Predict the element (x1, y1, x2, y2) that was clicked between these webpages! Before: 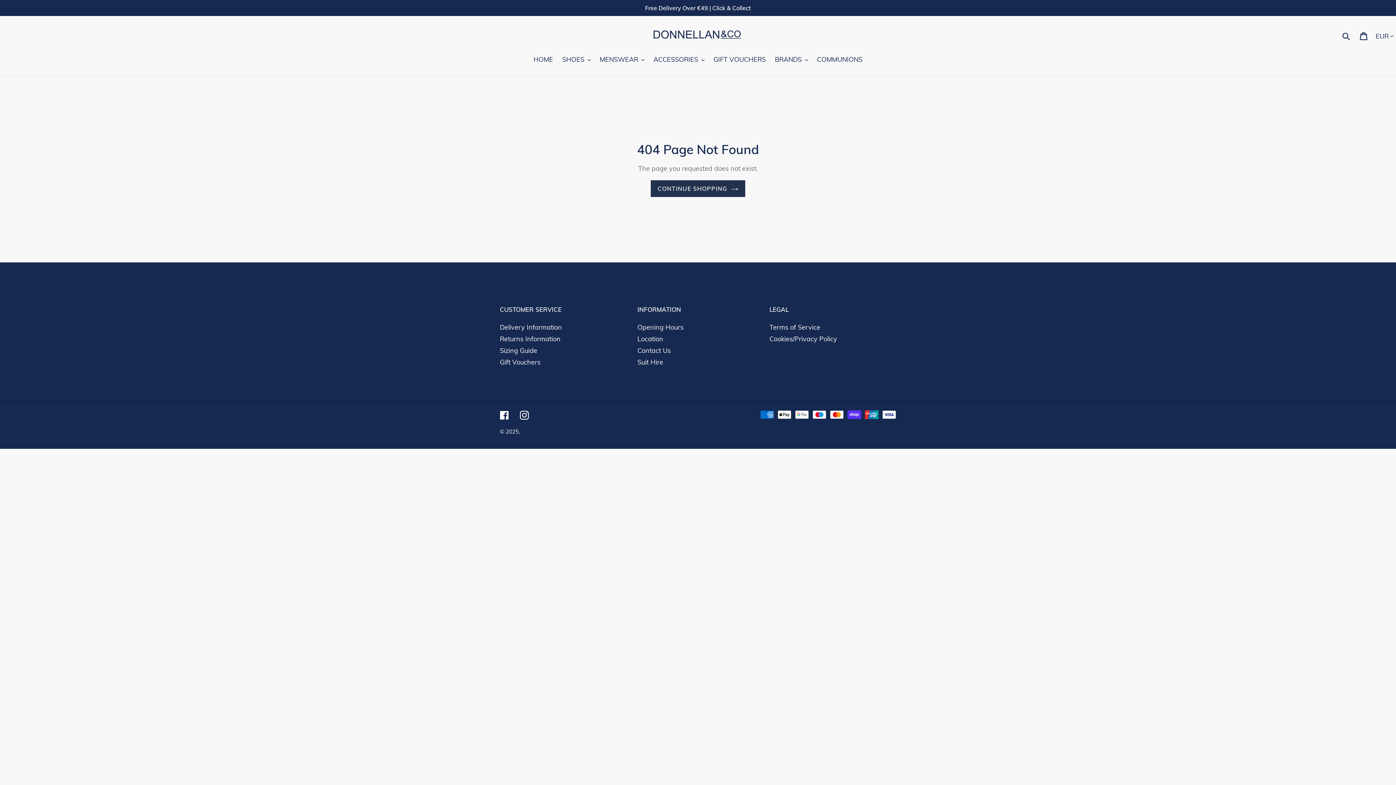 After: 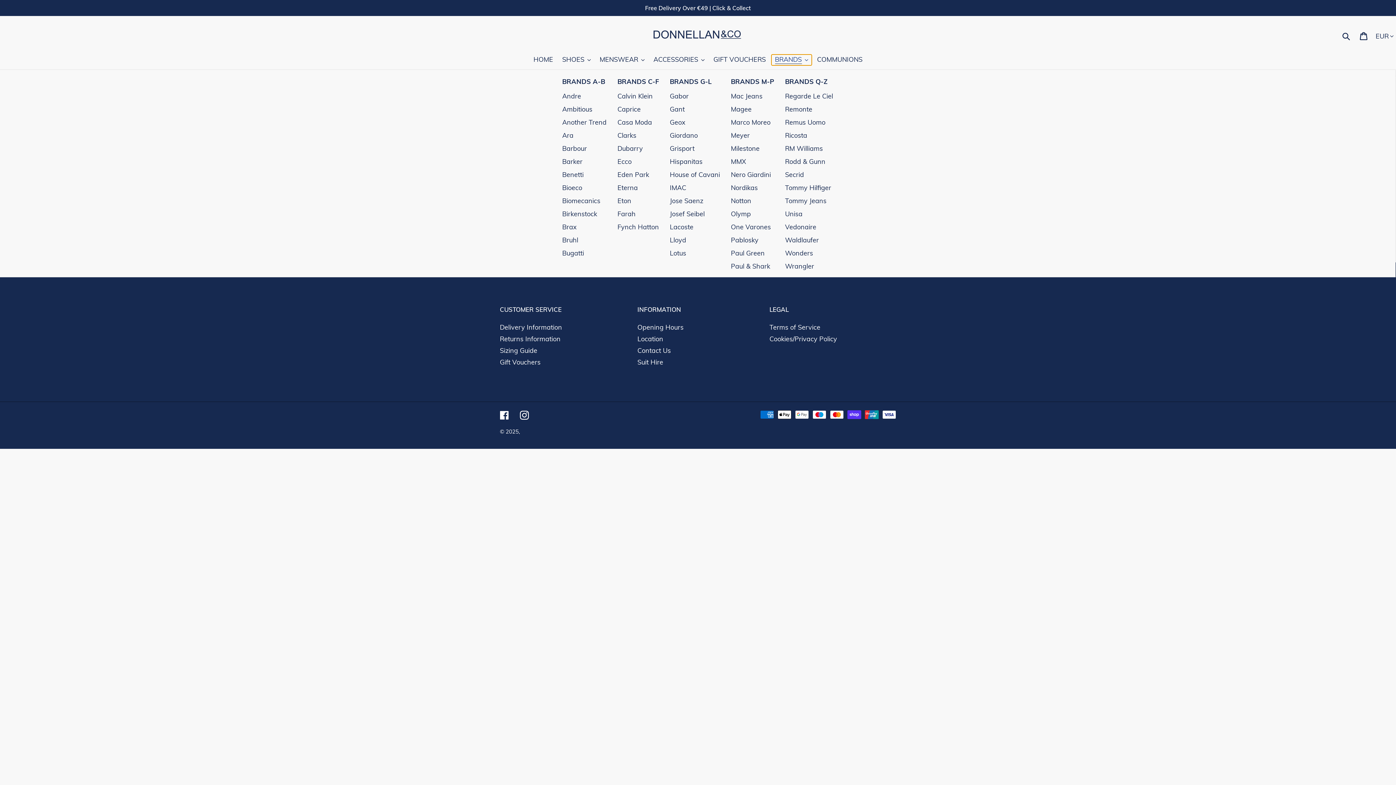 Action: bbox: (771, 54, 811, 65) label: BRANDS